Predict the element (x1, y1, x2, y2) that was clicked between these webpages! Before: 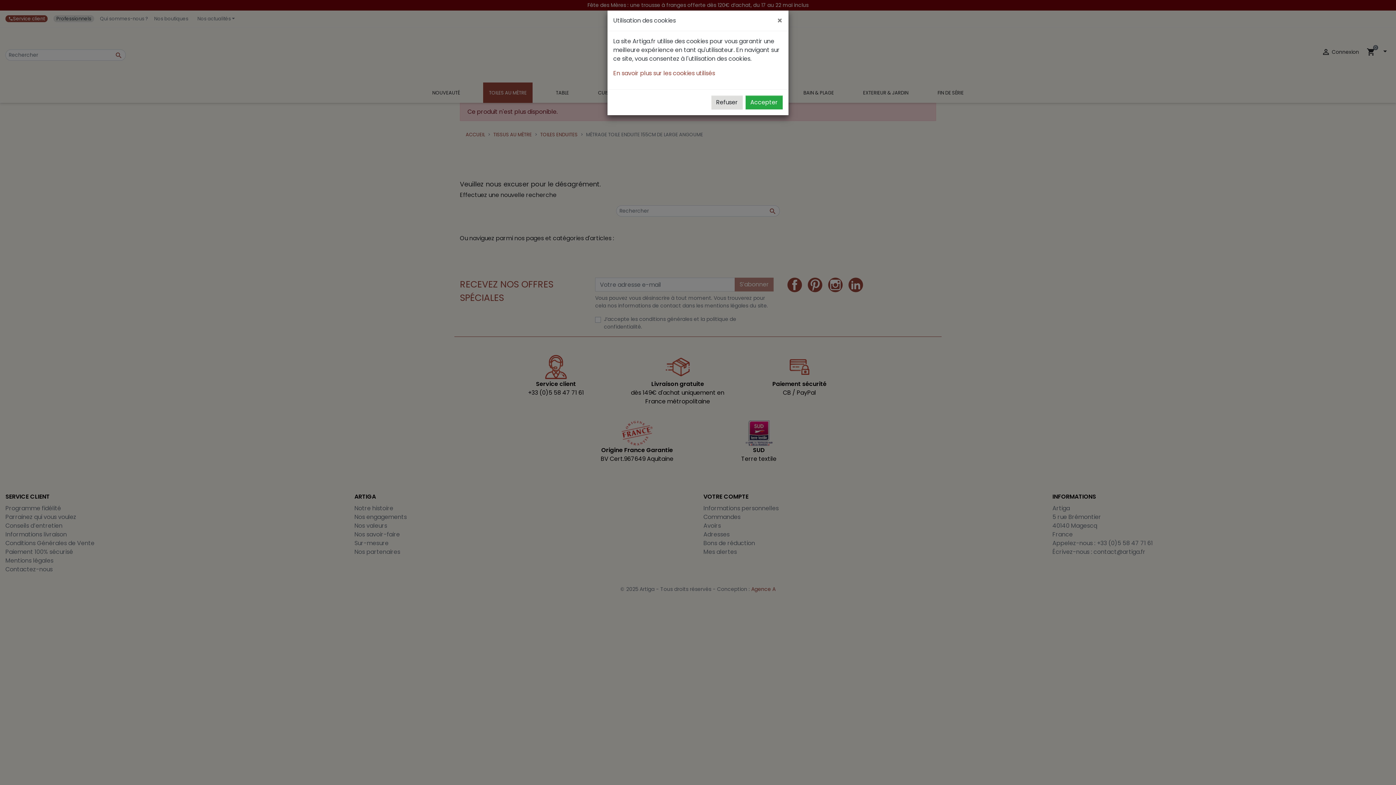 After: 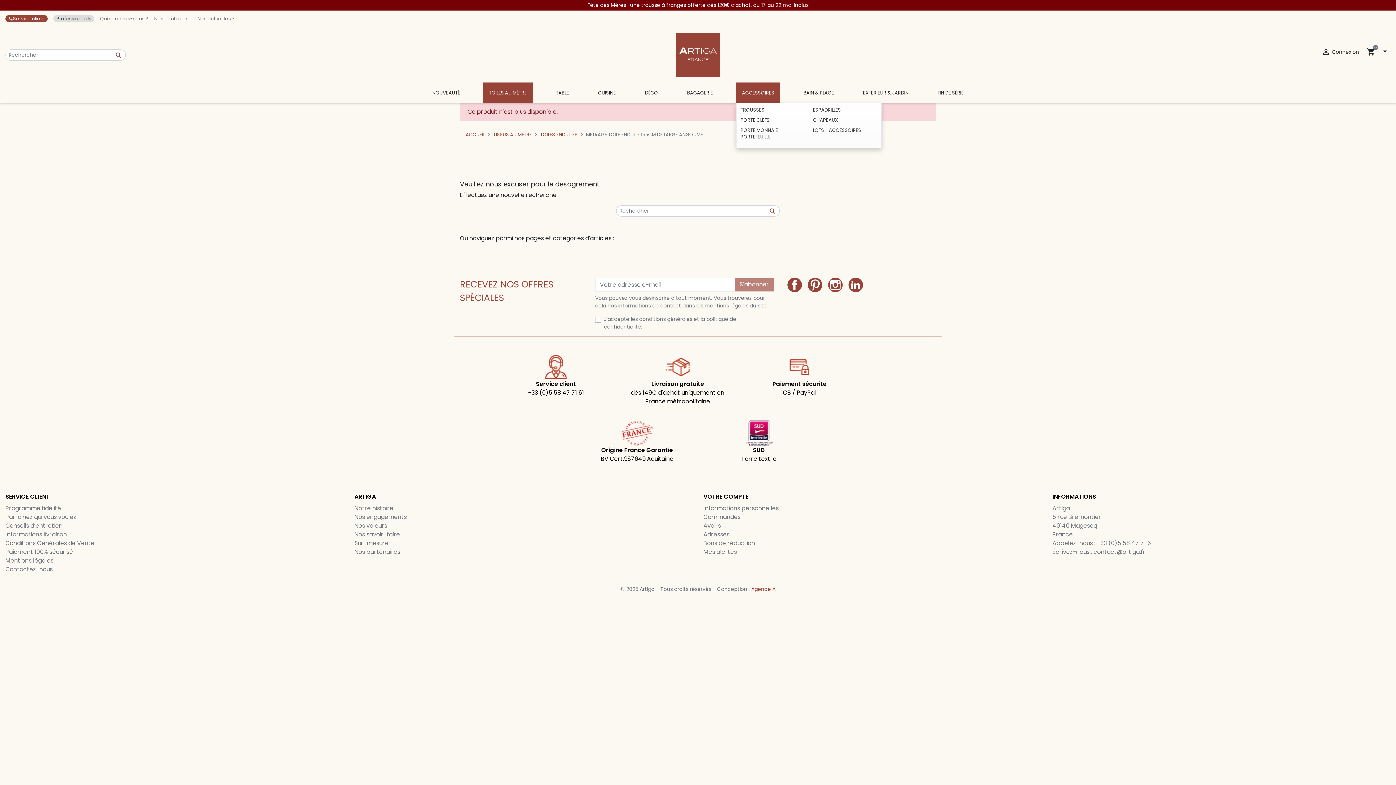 Action: bbox: (745, 95, 782, 109) label: Accepter